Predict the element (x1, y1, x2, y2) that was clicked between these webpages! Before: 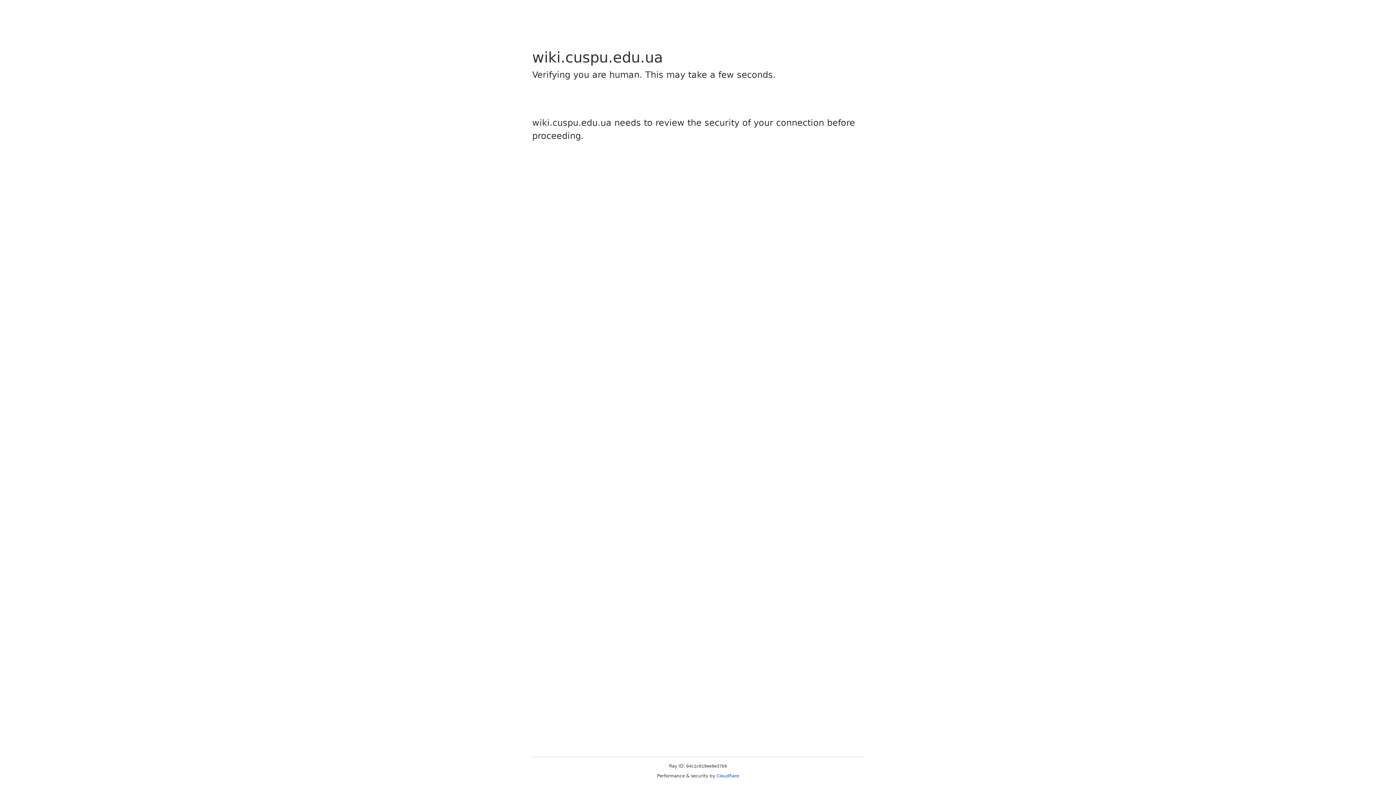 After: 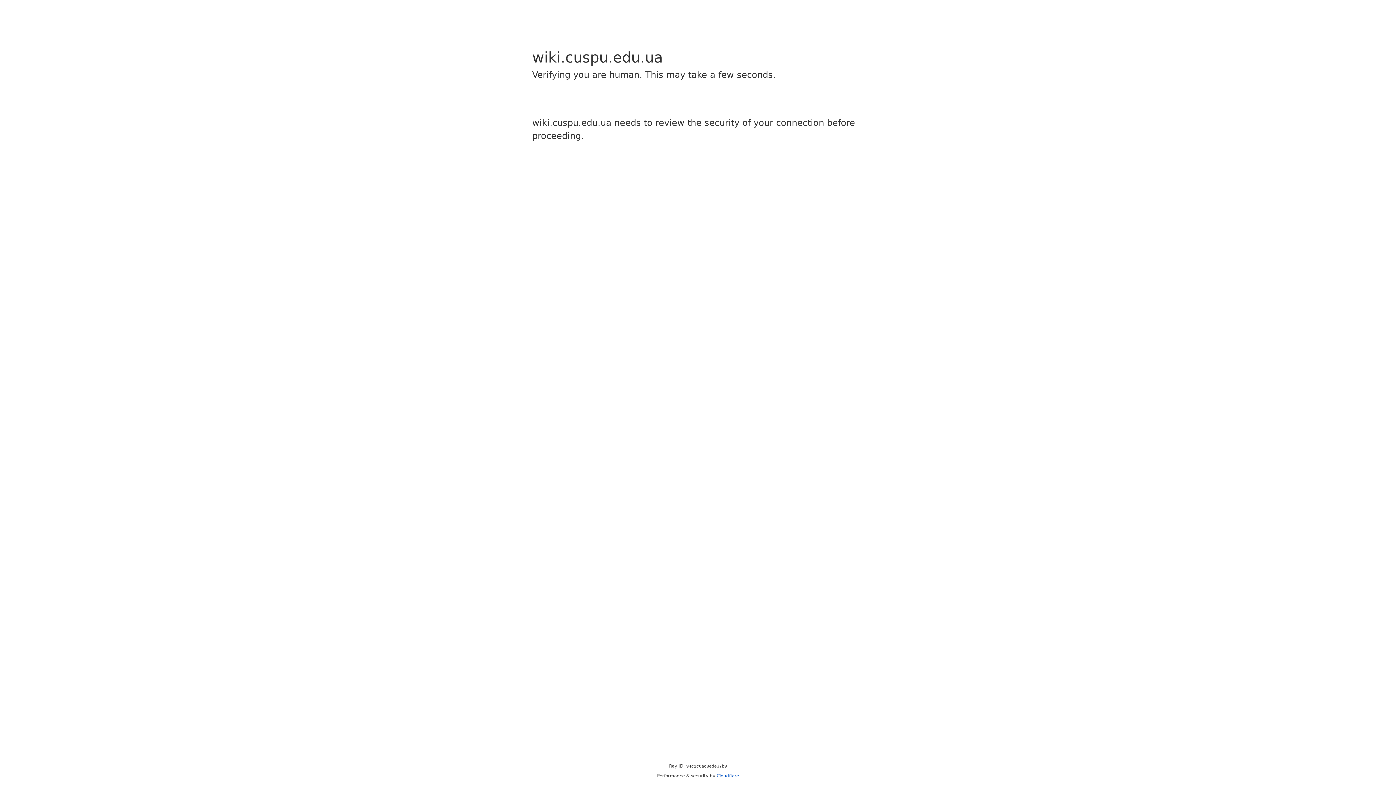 Action: label: Cloudflare bbox: (716, 773, 739, 778)